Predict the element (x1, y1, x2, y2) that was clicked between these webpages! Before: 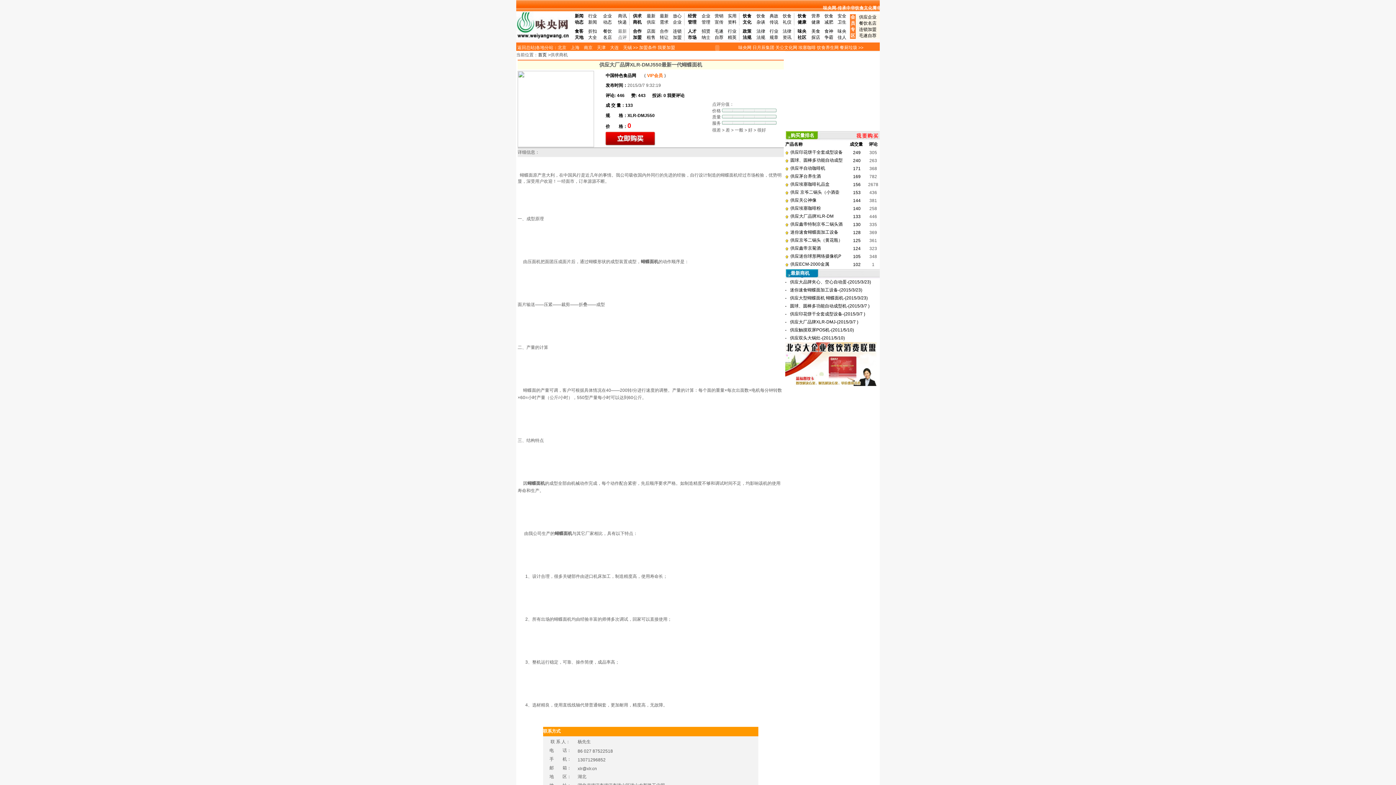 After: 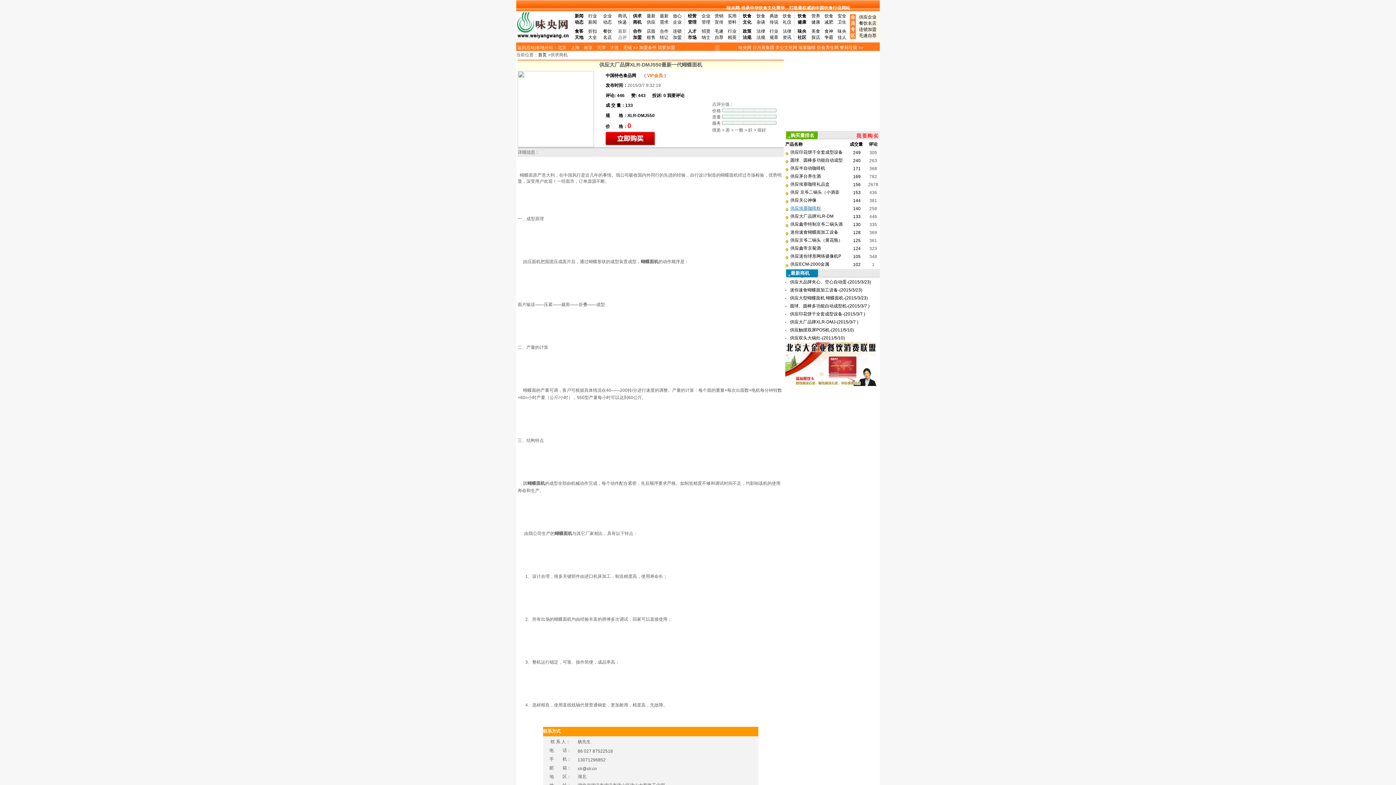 Action: bbox: (790, 205, 821, 210) label: 供应埃塞咖啡粉